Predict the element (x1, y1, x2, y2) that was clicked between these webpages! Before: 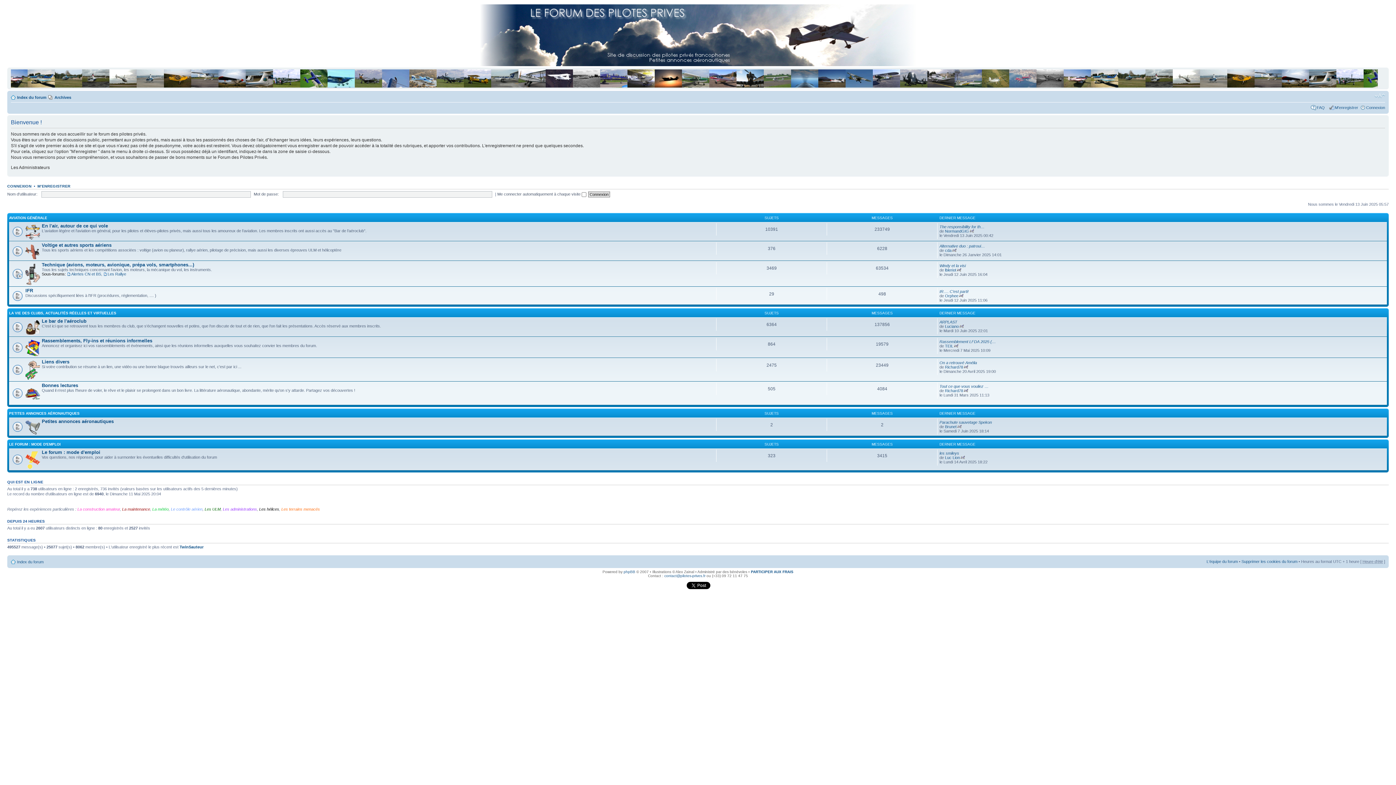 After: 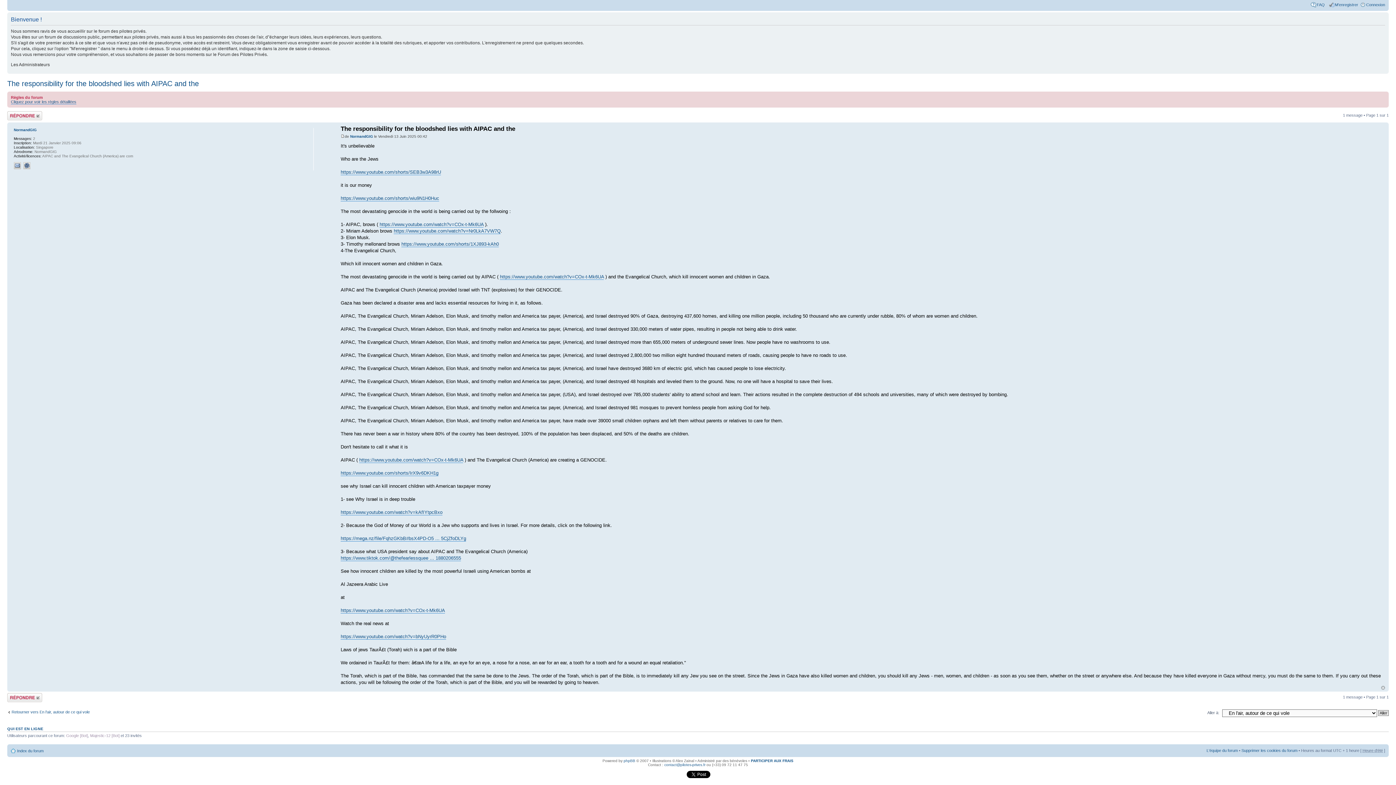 Action: bbox: (970, 228, 974, 233)